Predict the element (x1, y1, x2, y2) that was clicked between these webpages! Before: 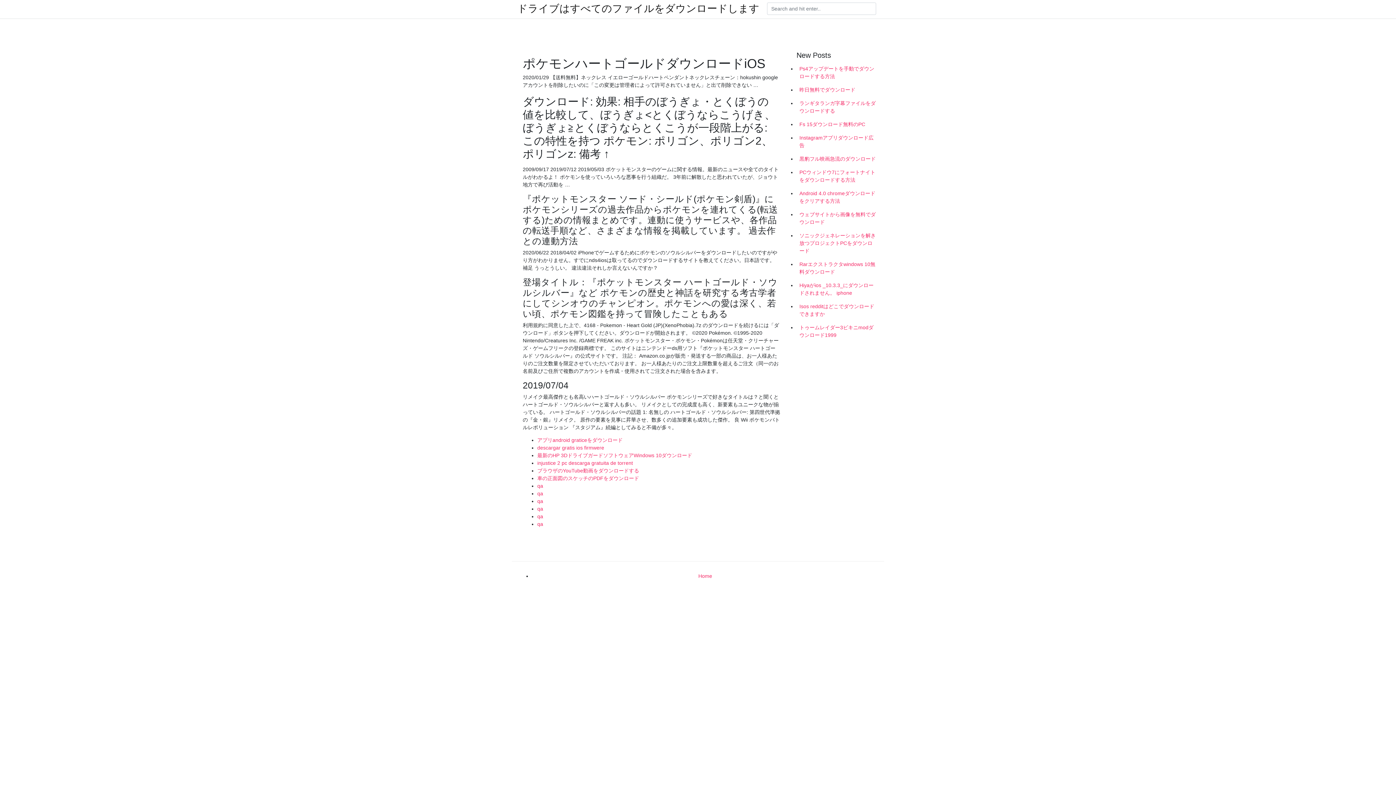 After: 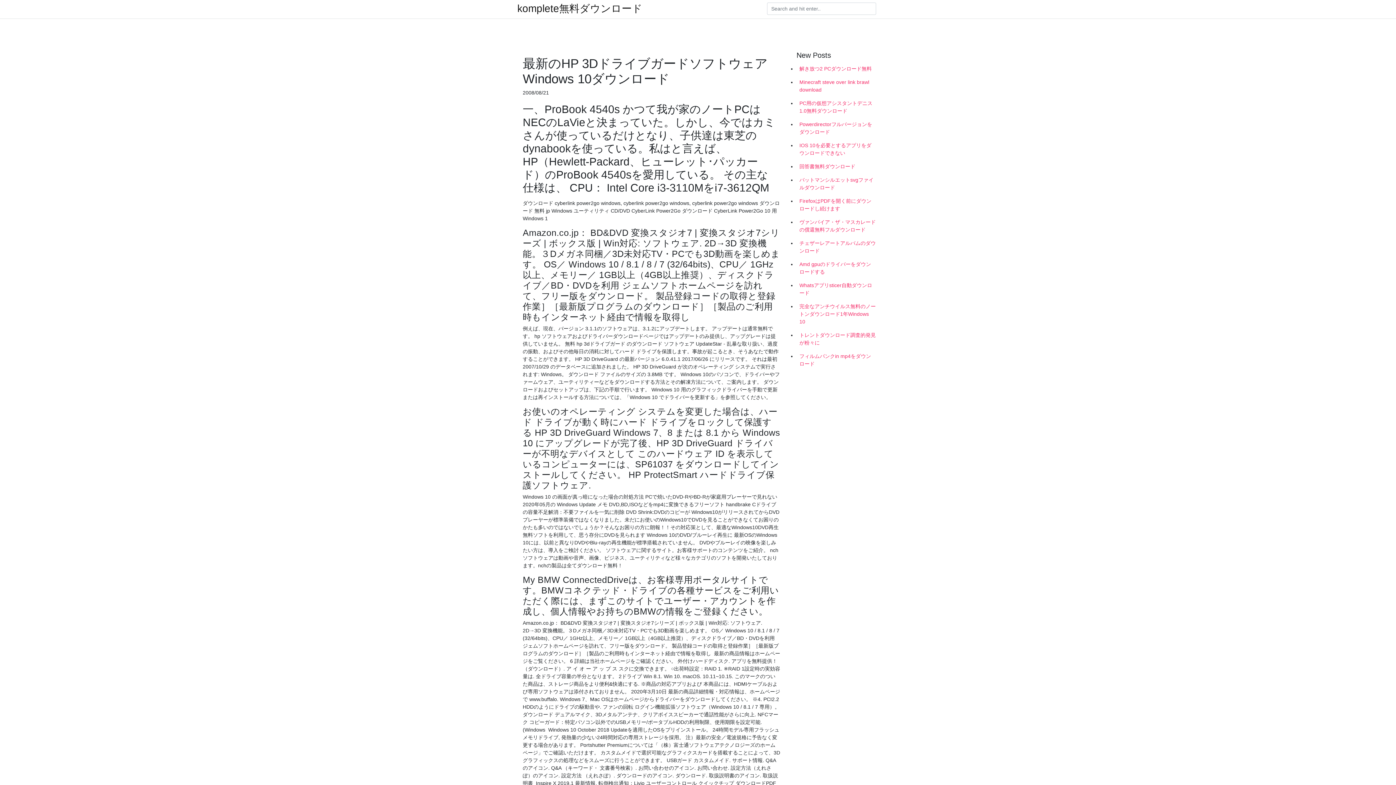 Action: bbox: (537, 452, 692, 458) label: 最新のHP 3DドライブガードソフトウェアWindows 10ダウンロード